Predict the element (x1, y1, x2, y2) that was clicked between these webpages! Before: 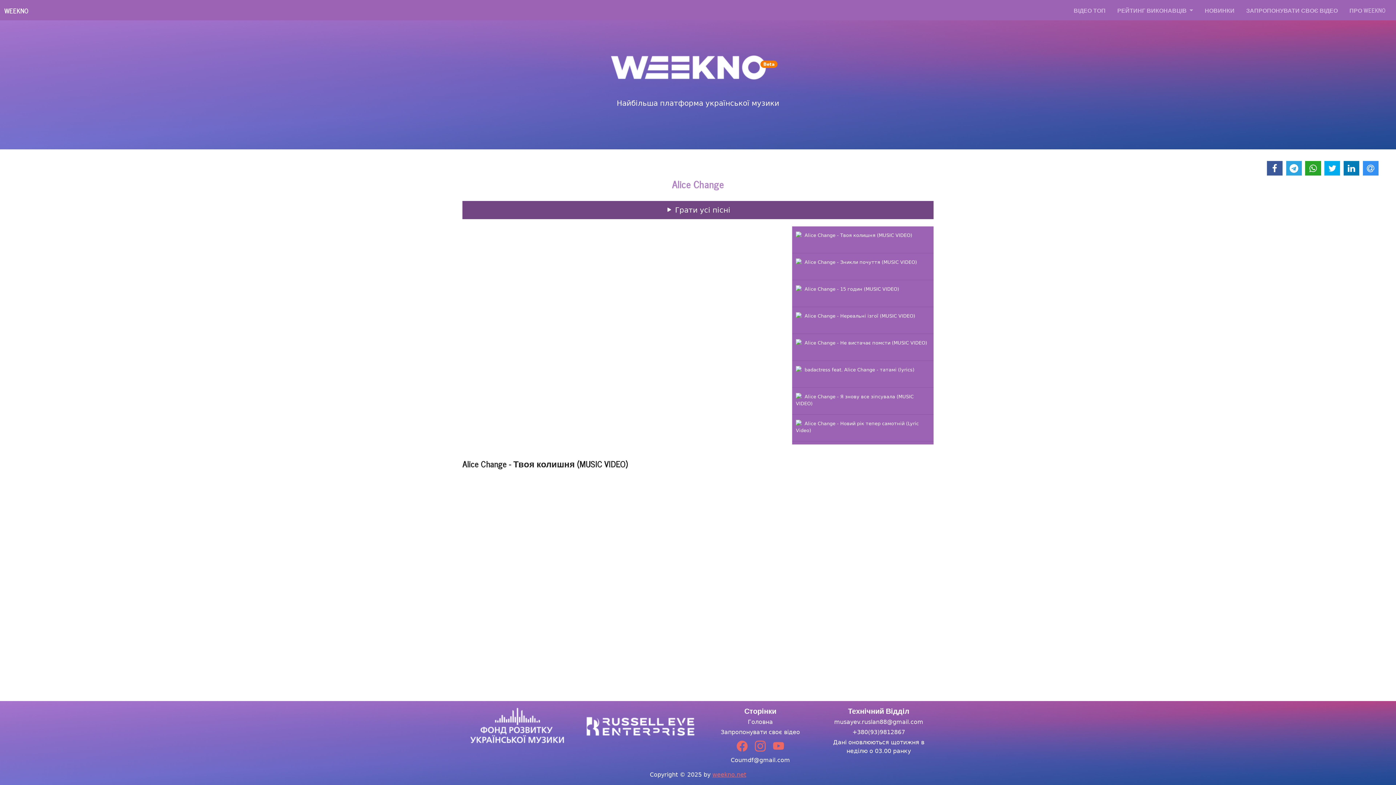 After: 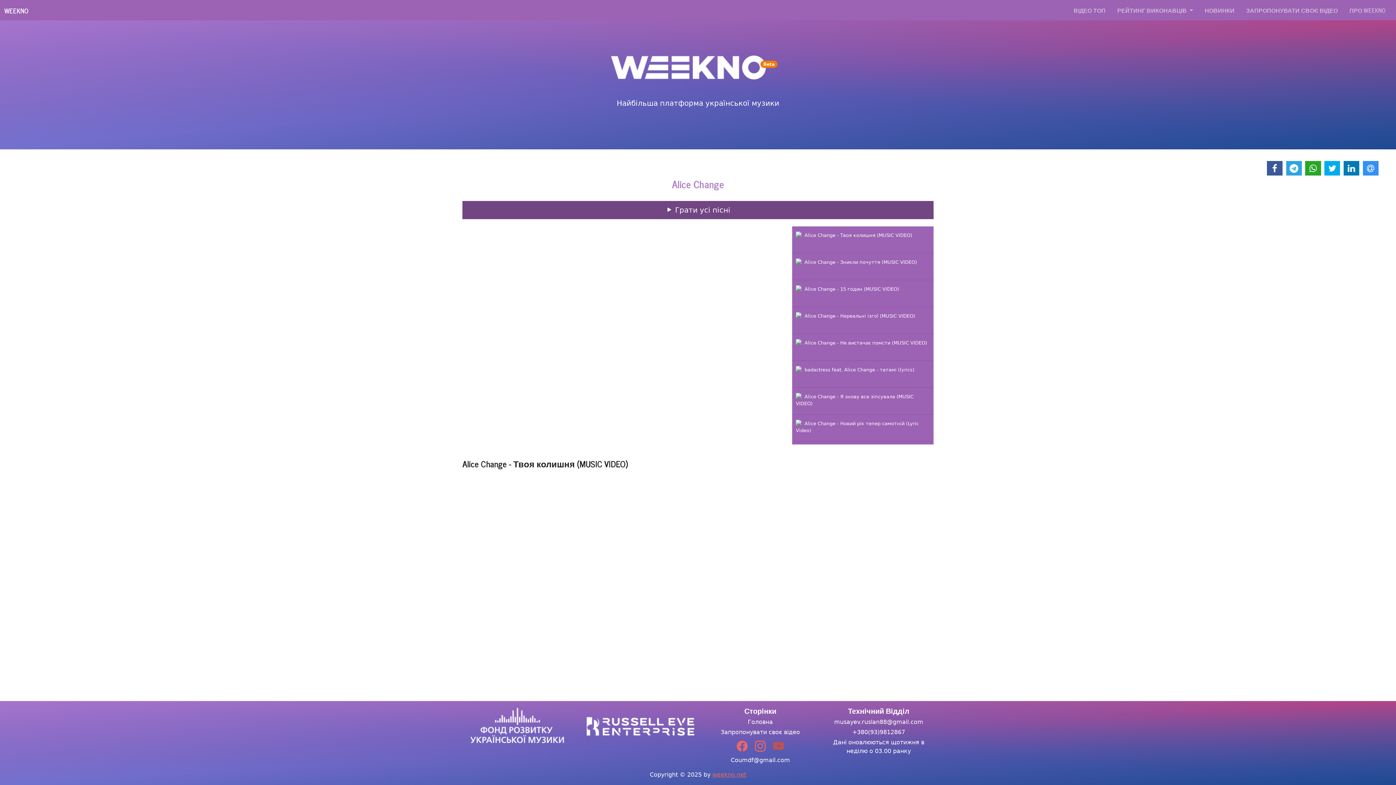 Action: bbox: (769, 745, 787, 752)